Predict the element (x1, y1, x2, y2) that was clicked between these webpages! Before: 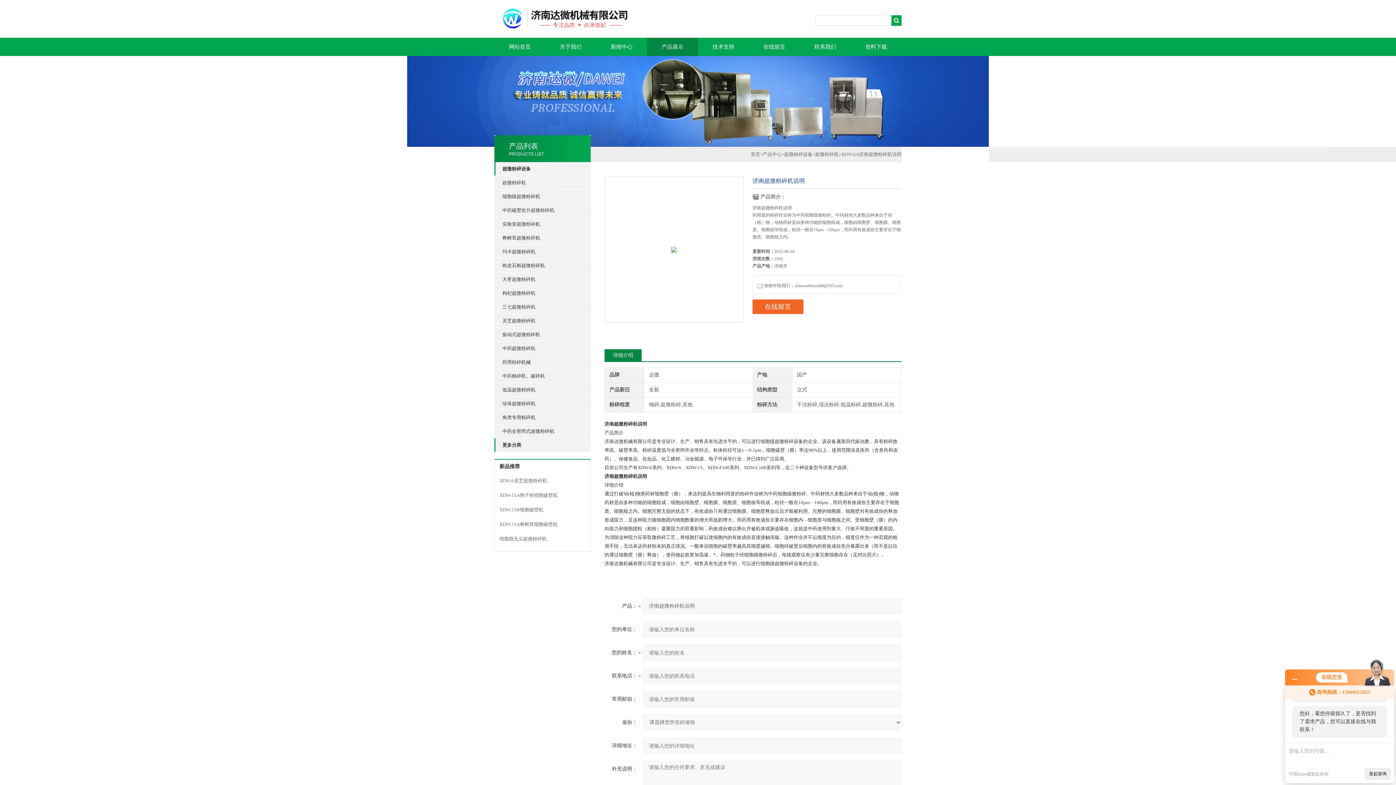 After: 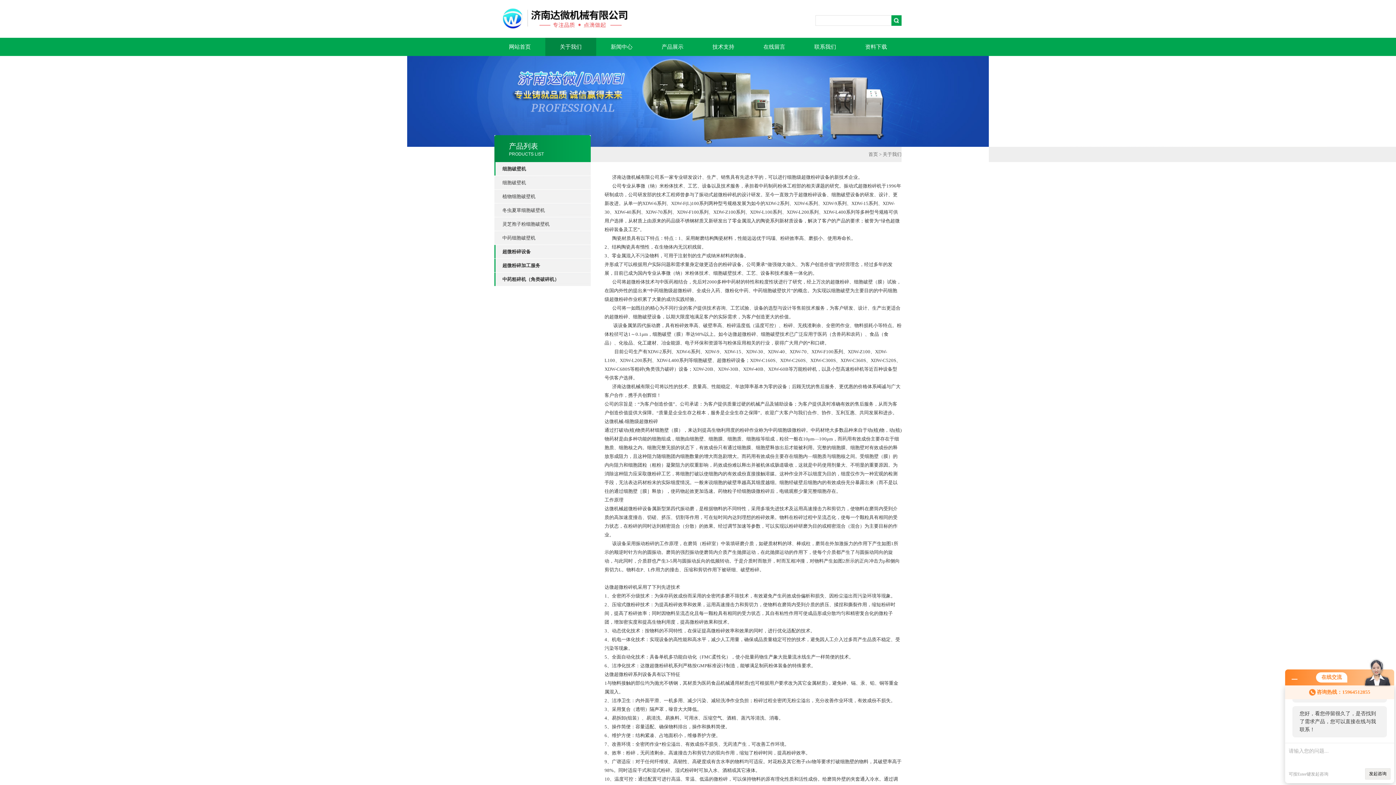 Action: bbox: (545, 37, 596, 56) label: 关于我们